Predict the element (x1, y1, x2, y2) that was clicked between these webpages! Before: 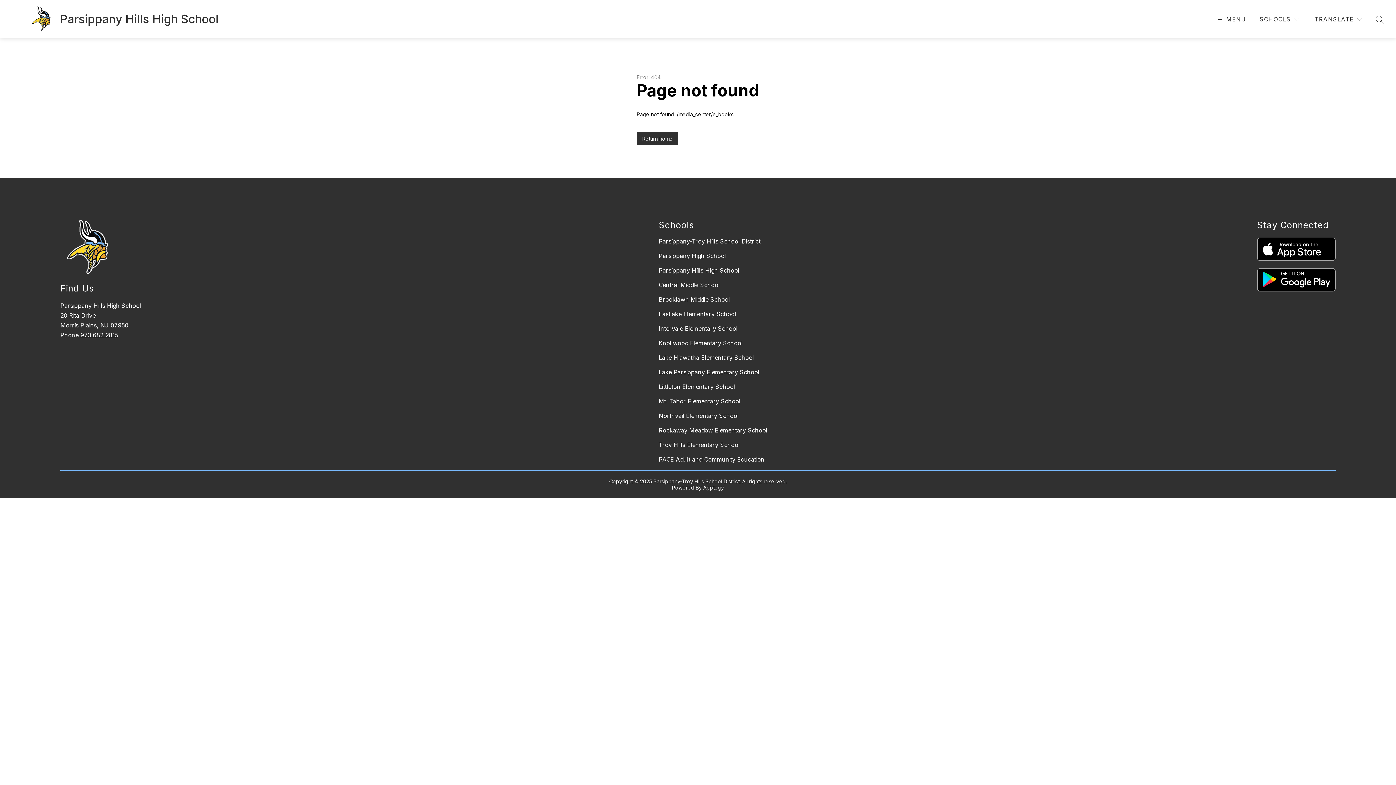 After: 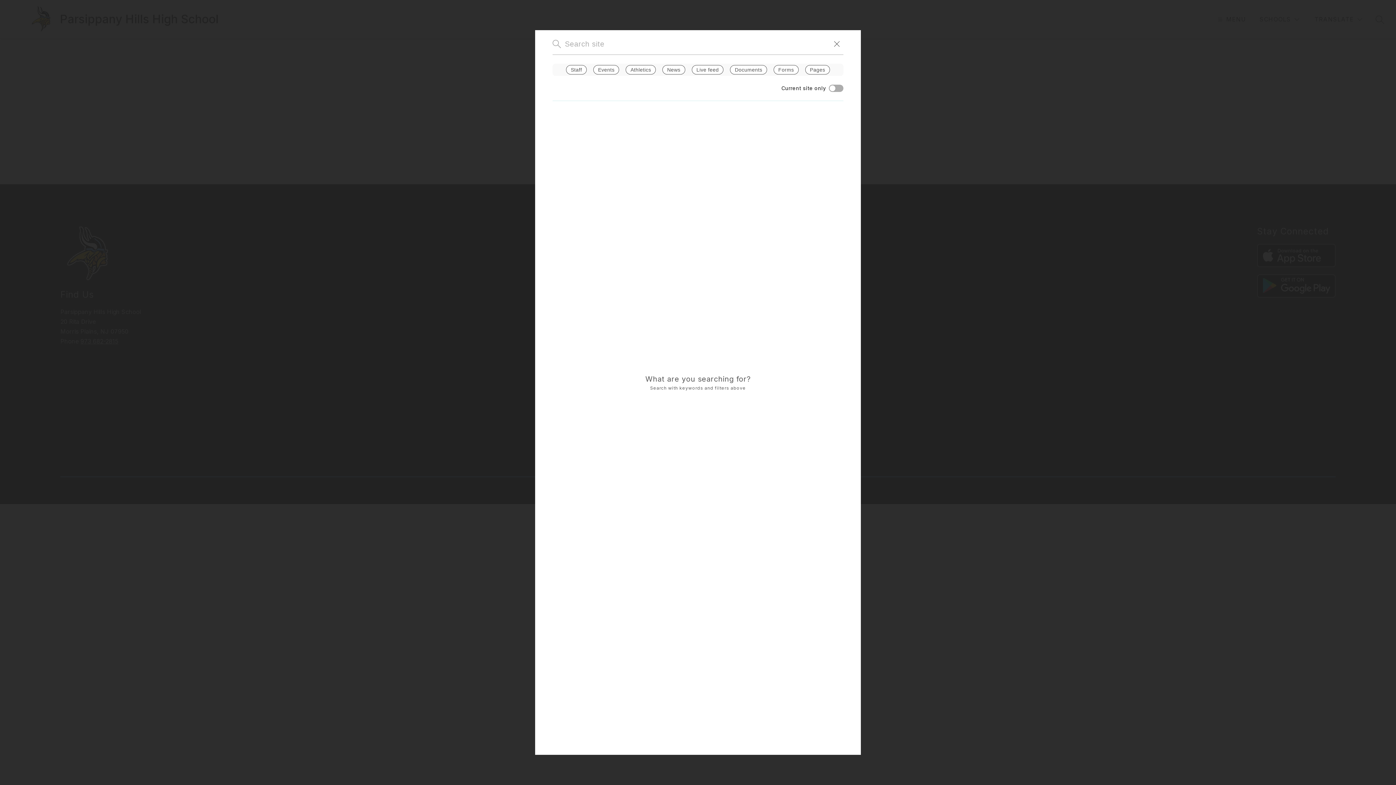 Action: bbox: (1376, 15, 1384, 23) label: SEARCH SITE